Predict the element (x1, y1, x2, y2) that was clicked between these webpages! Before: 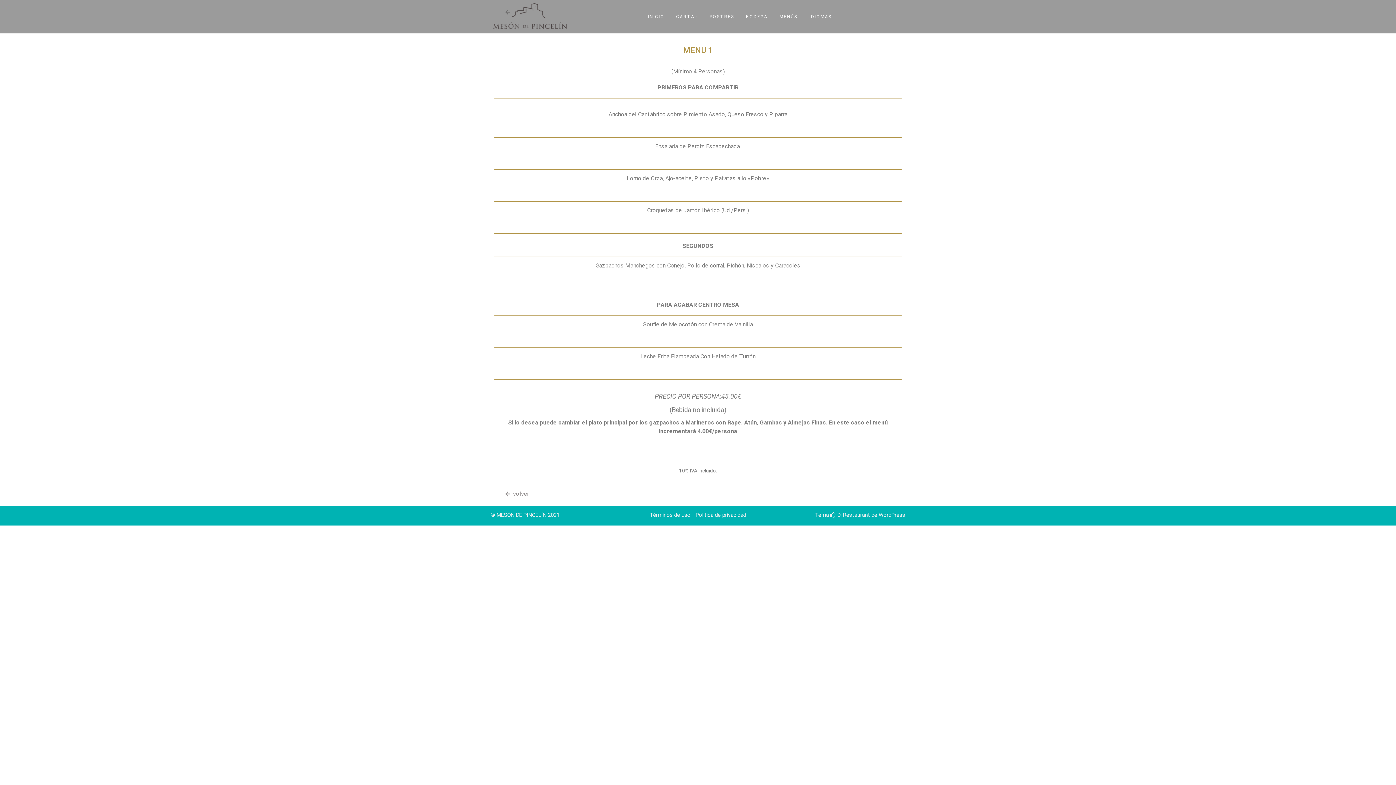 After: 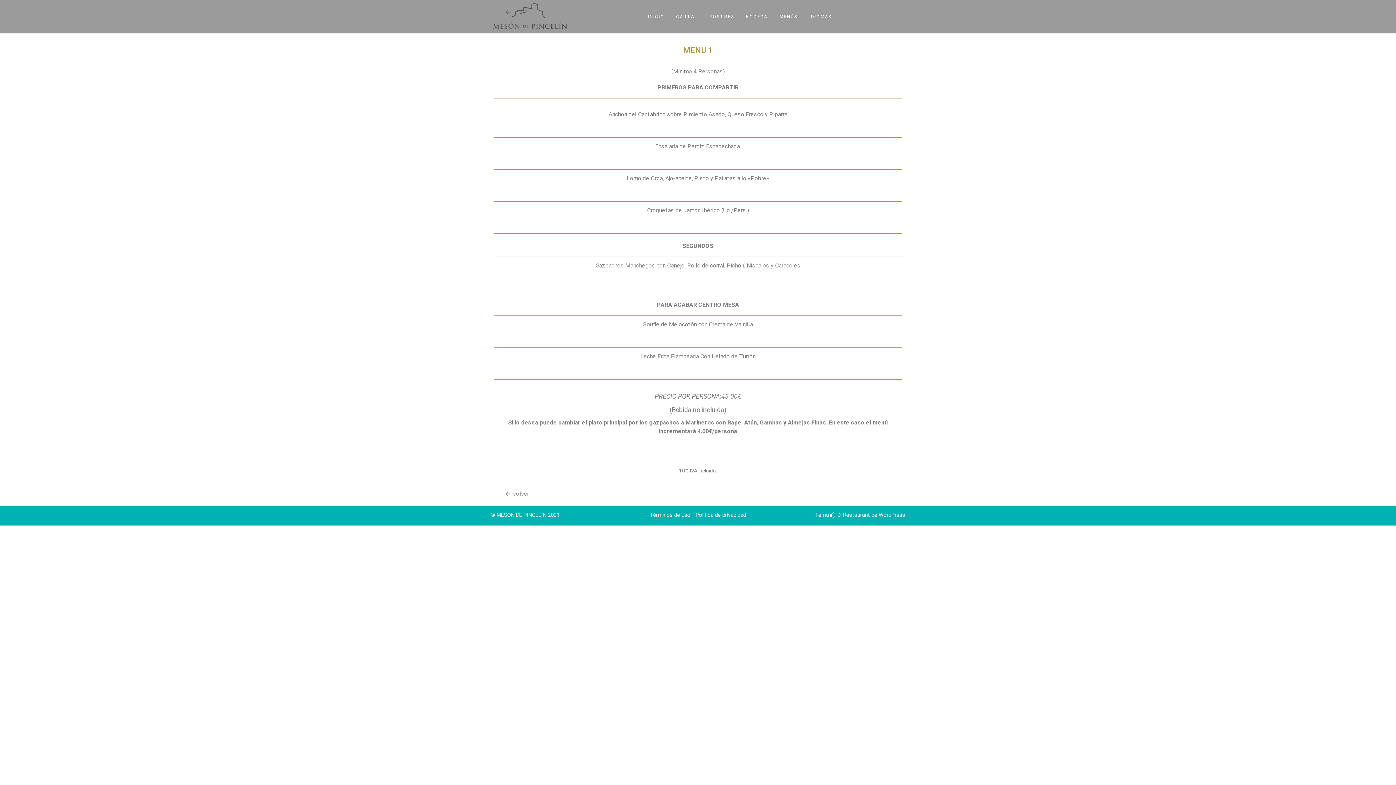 Action: label:  Di Restaurant bbox: (830, 512, 870, 518)